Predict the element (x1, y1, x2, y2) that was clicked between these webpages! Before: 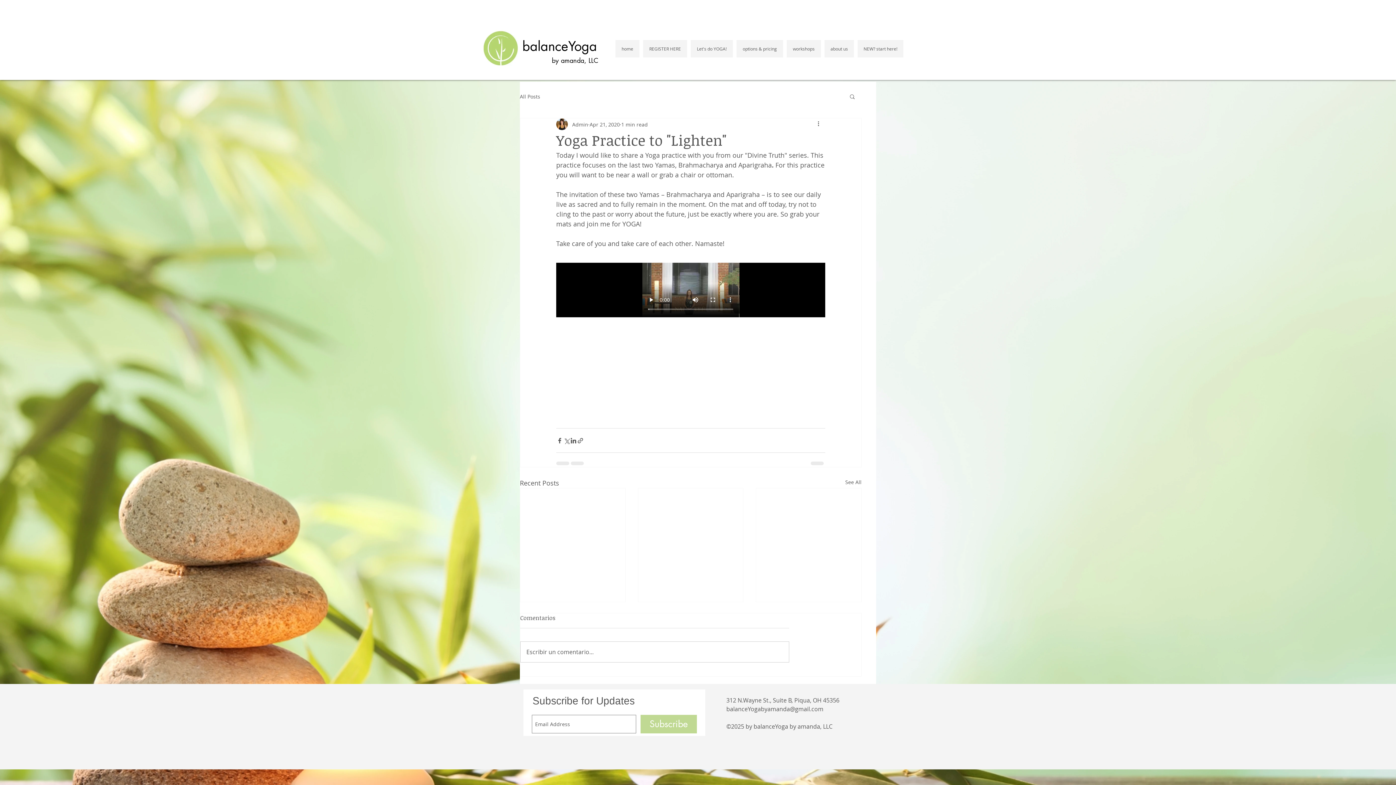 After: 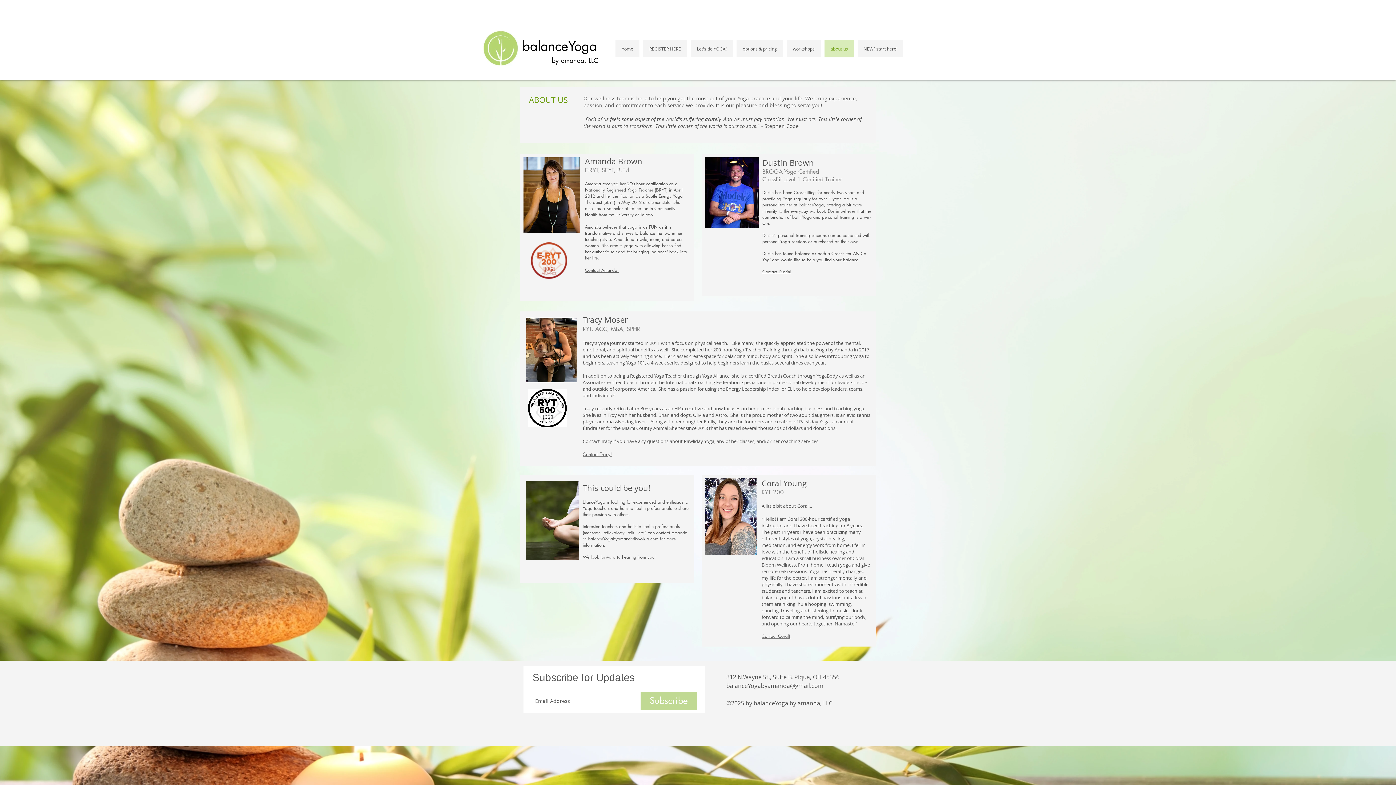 Action: label: about us bbox: (824, 40, 854, 57)